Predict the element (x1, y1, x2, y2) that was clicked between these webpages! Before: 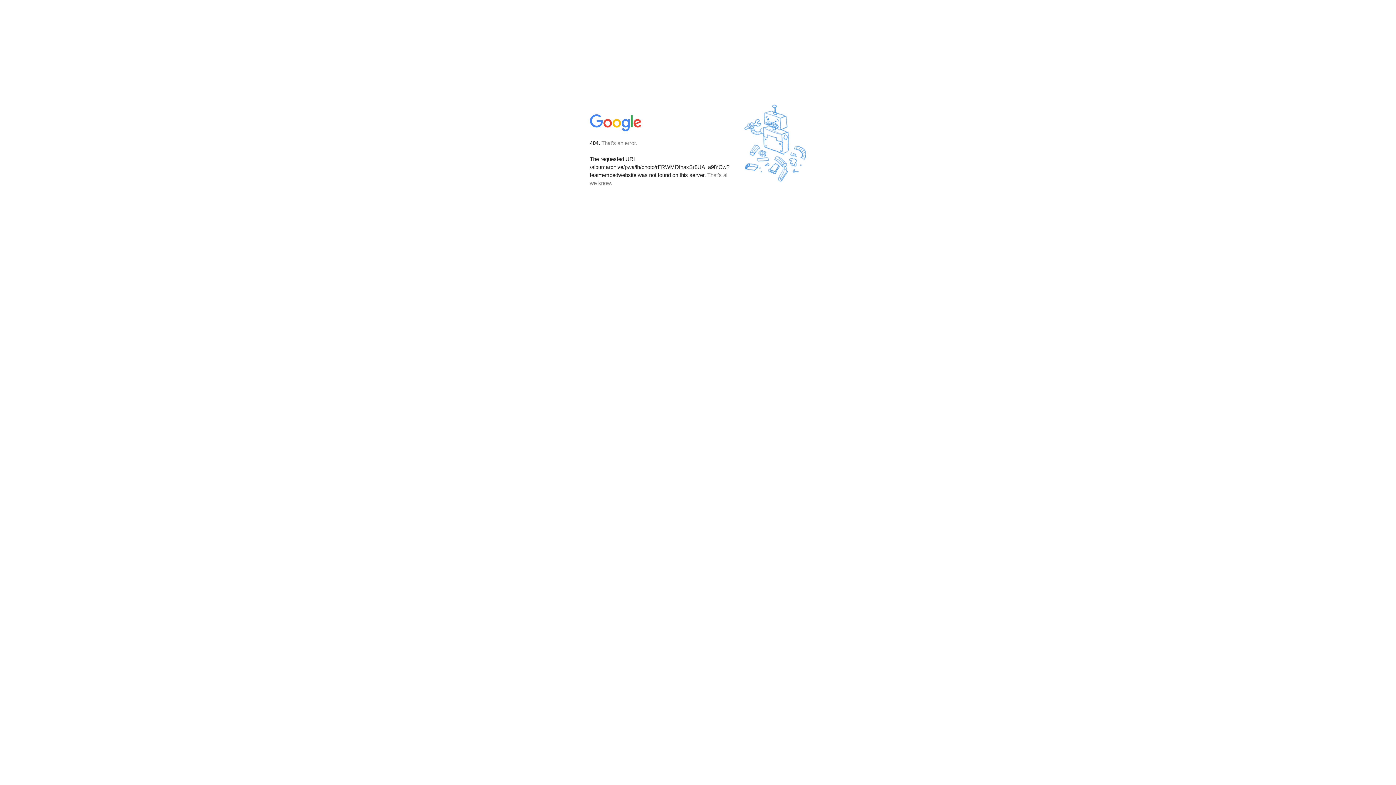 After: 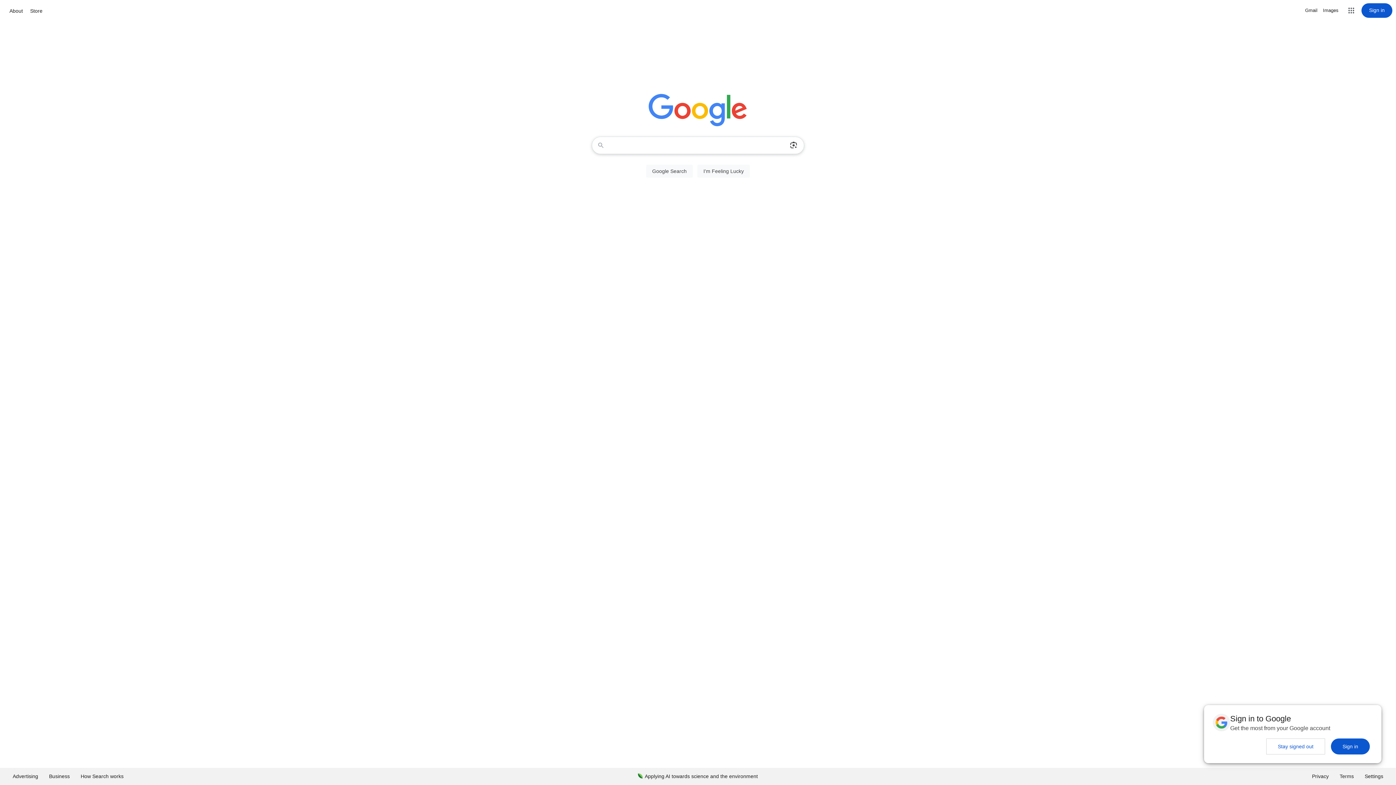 Action: bbox: (590, 127, 642, 134)